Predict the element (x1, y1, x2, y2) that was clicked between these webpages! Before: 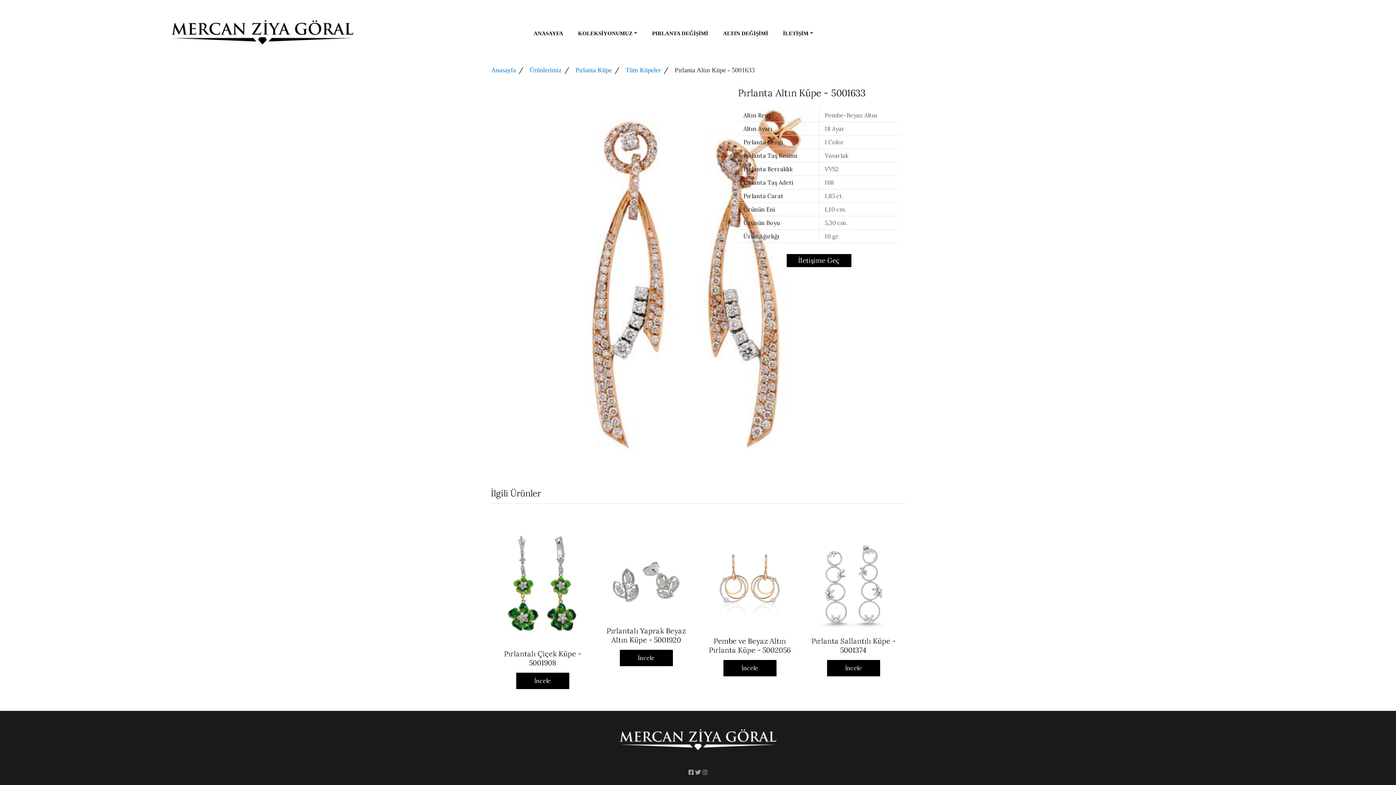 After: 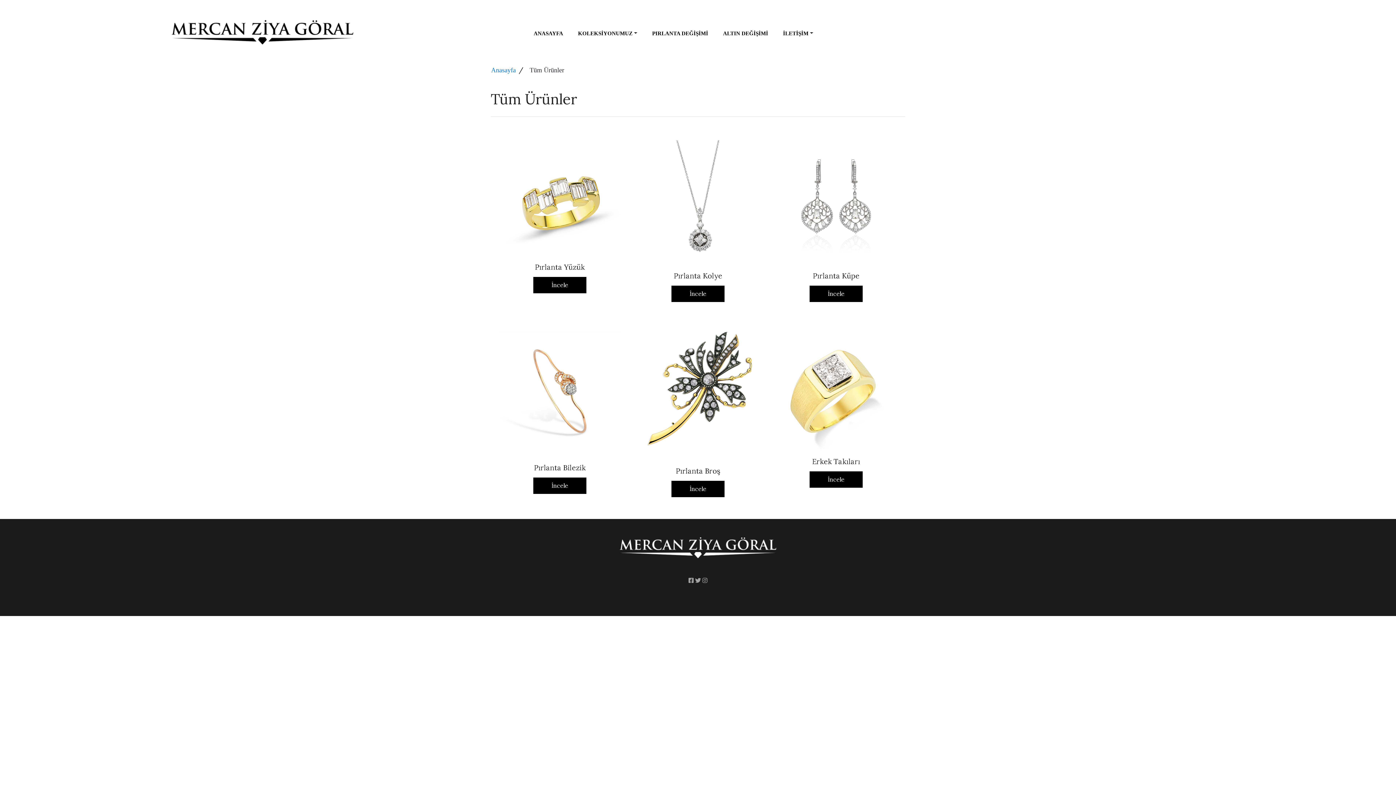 Action: bbox: (575, 28, 640, 39) label: KOLEKSİYONUMUZ